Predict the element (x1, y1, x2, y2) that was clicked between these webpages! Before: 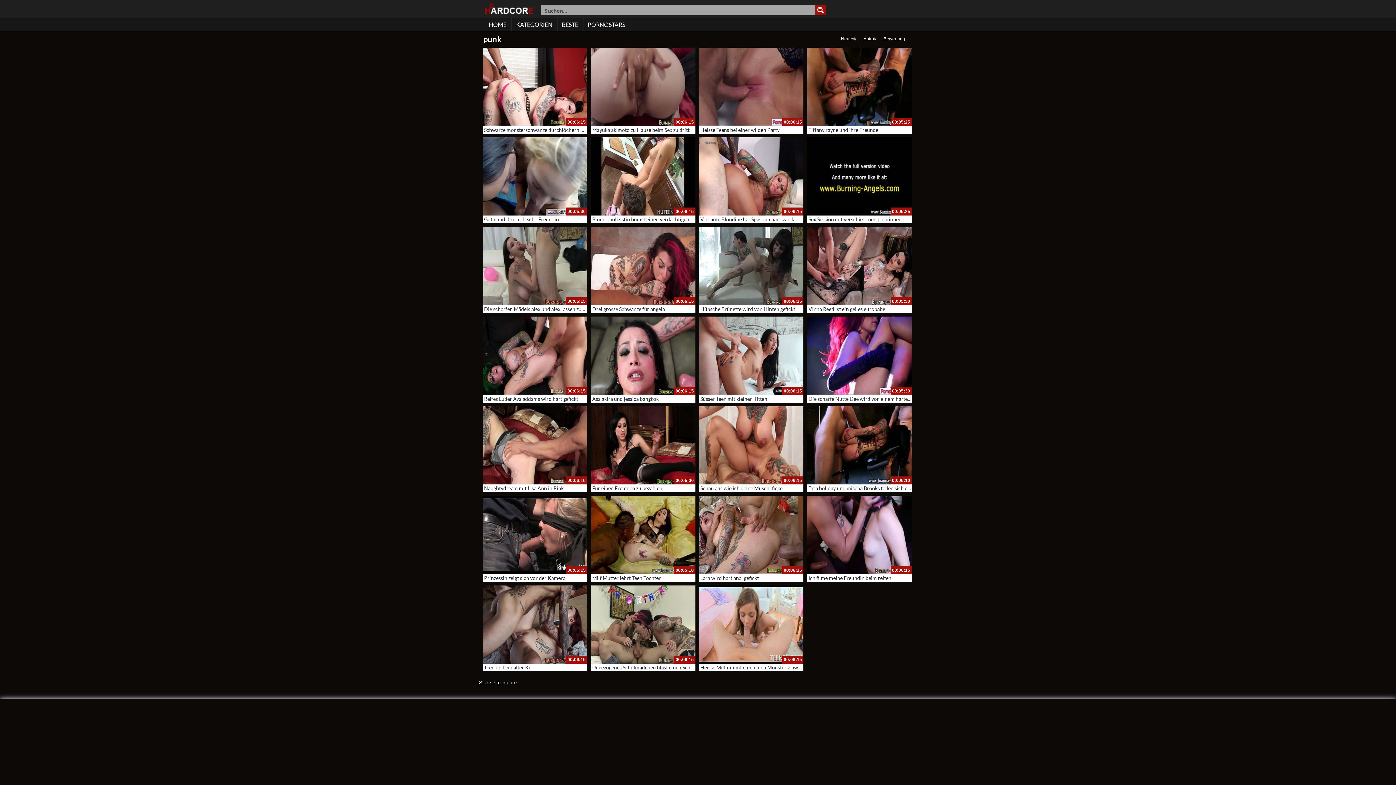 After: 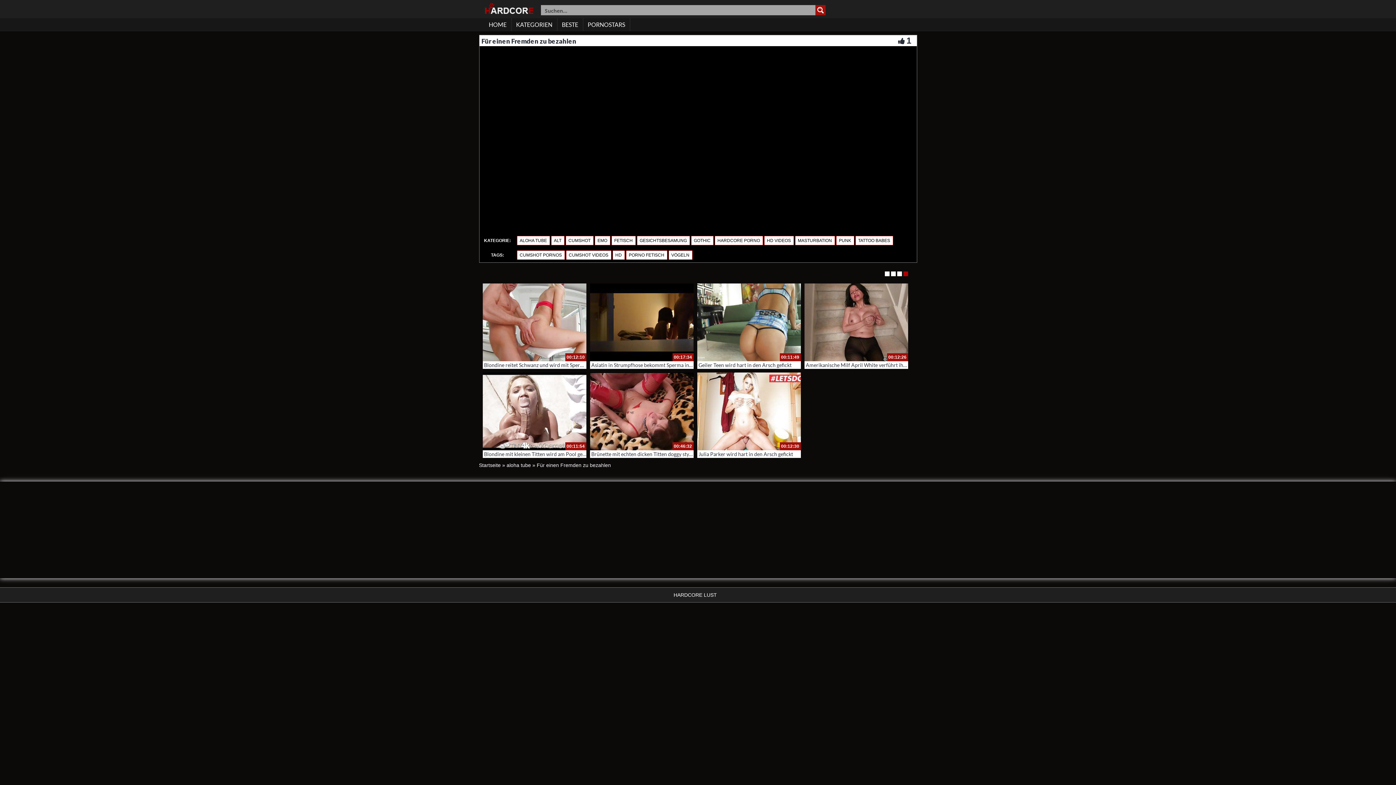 Action: bbox: (592, 485, 662, 491) label: Für einen Fremden zu bezahlen